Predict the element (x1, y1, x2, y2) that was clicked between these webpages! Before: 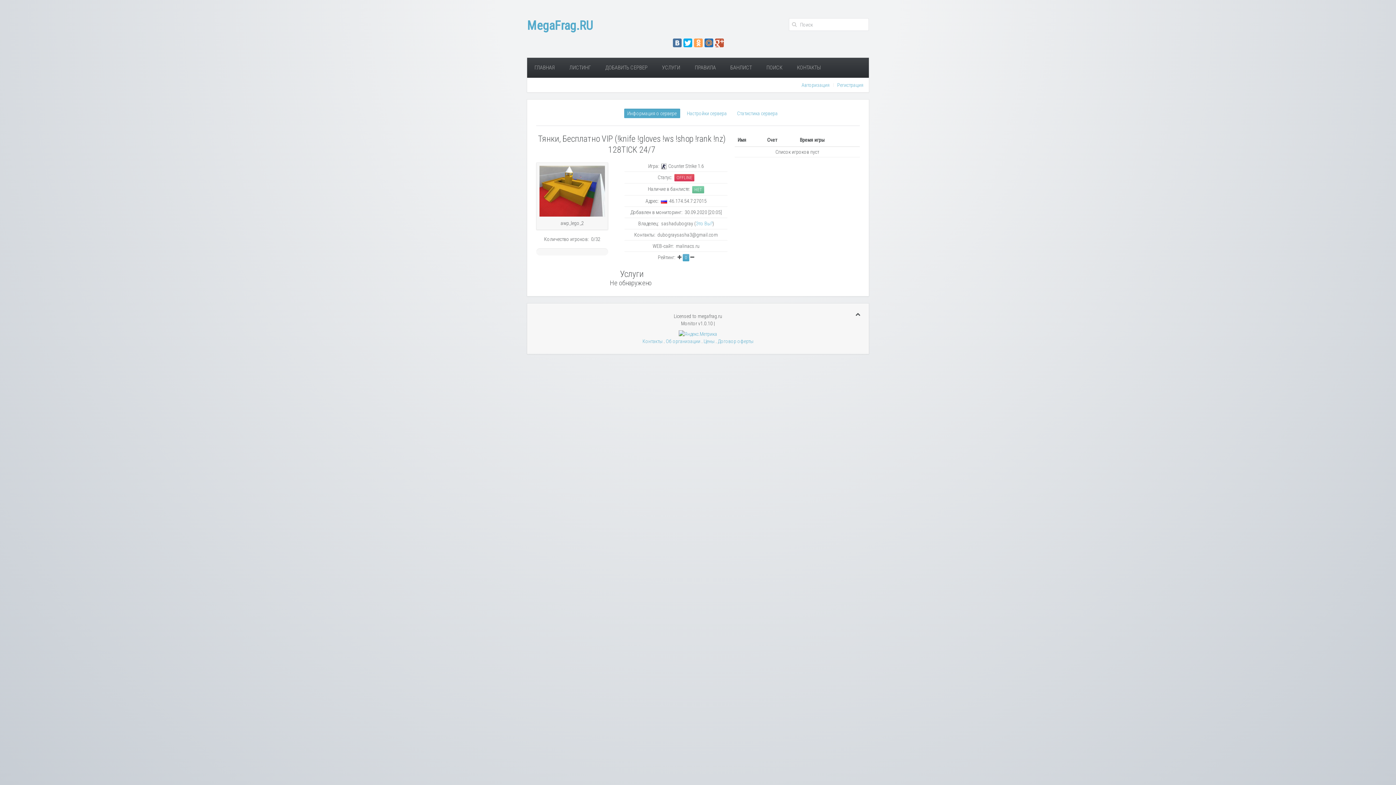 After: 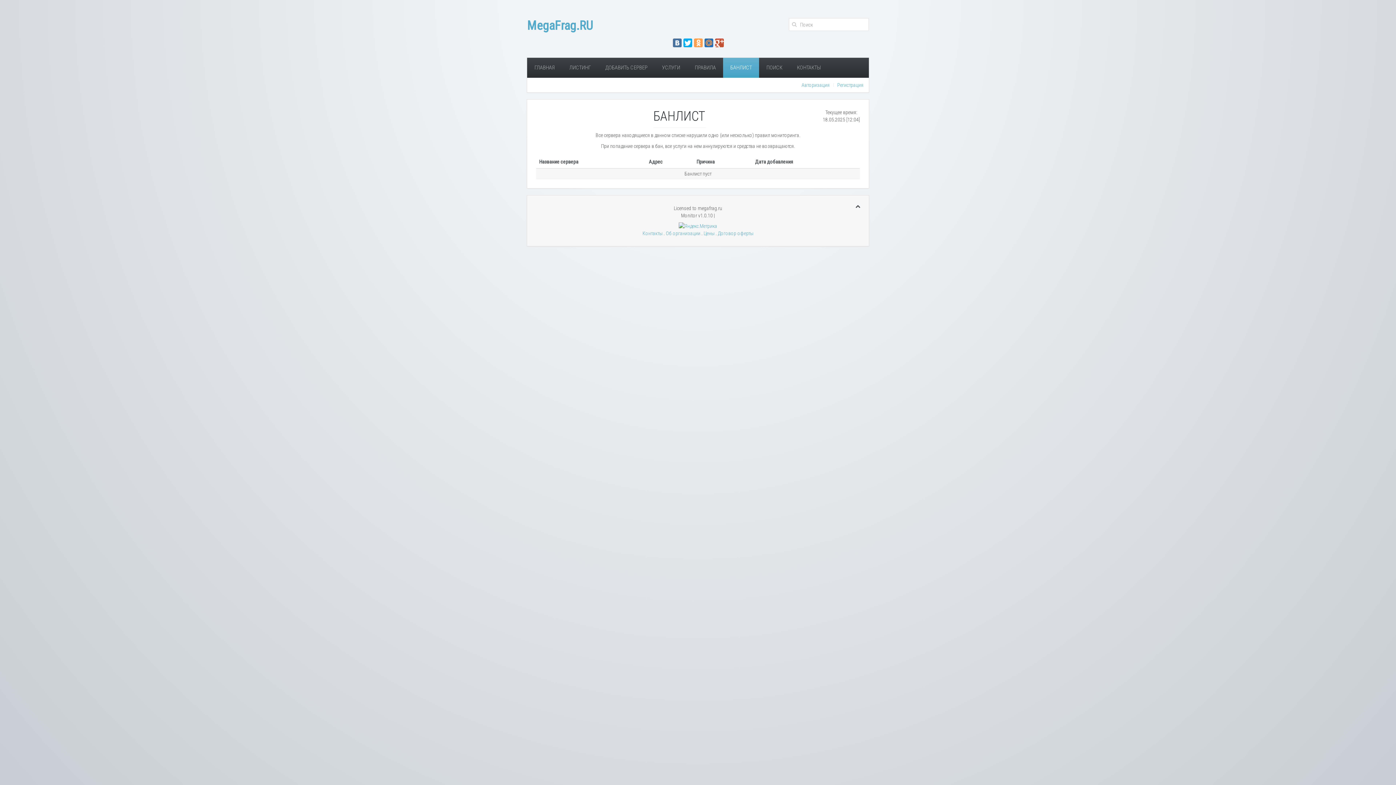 Action: bbox: (723, 57, 759, 77) label: БАНЛИСТ